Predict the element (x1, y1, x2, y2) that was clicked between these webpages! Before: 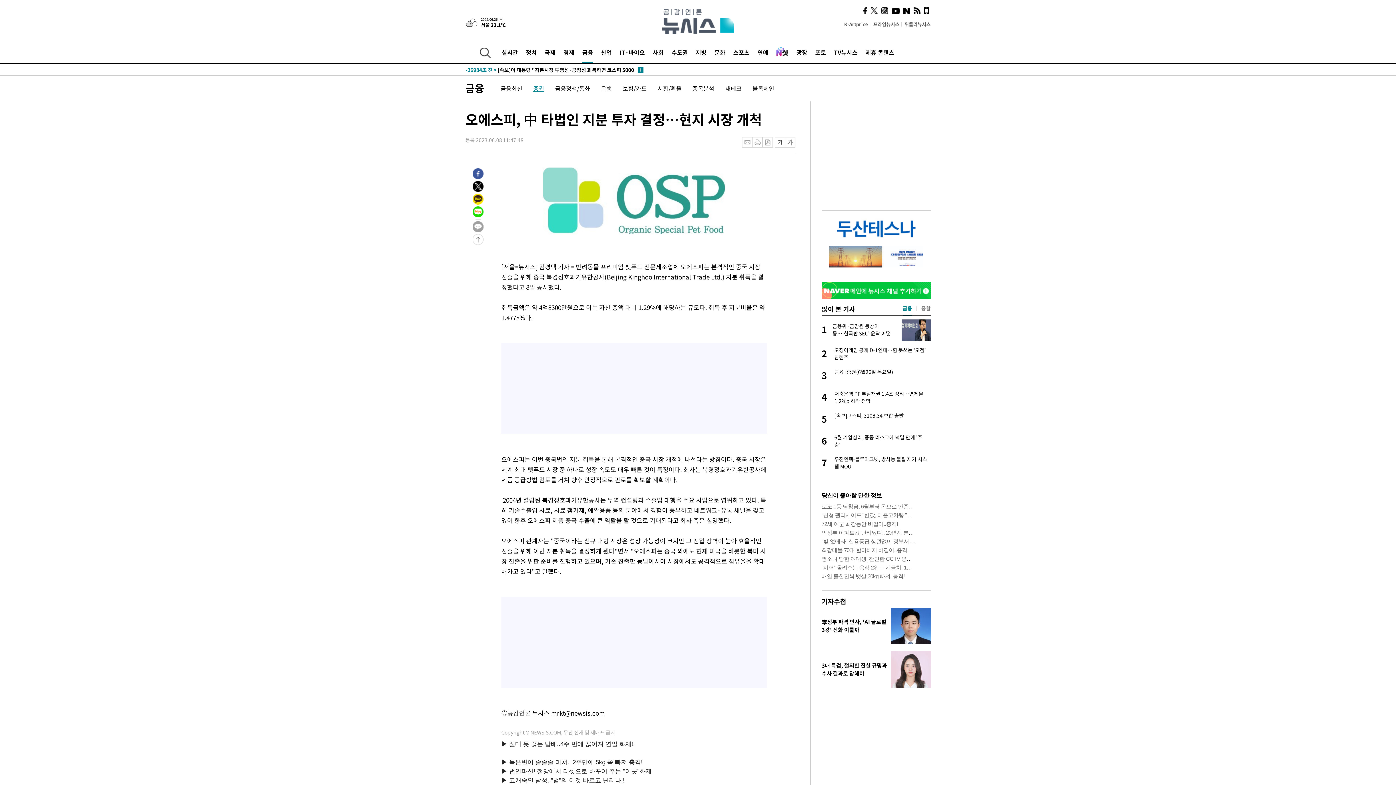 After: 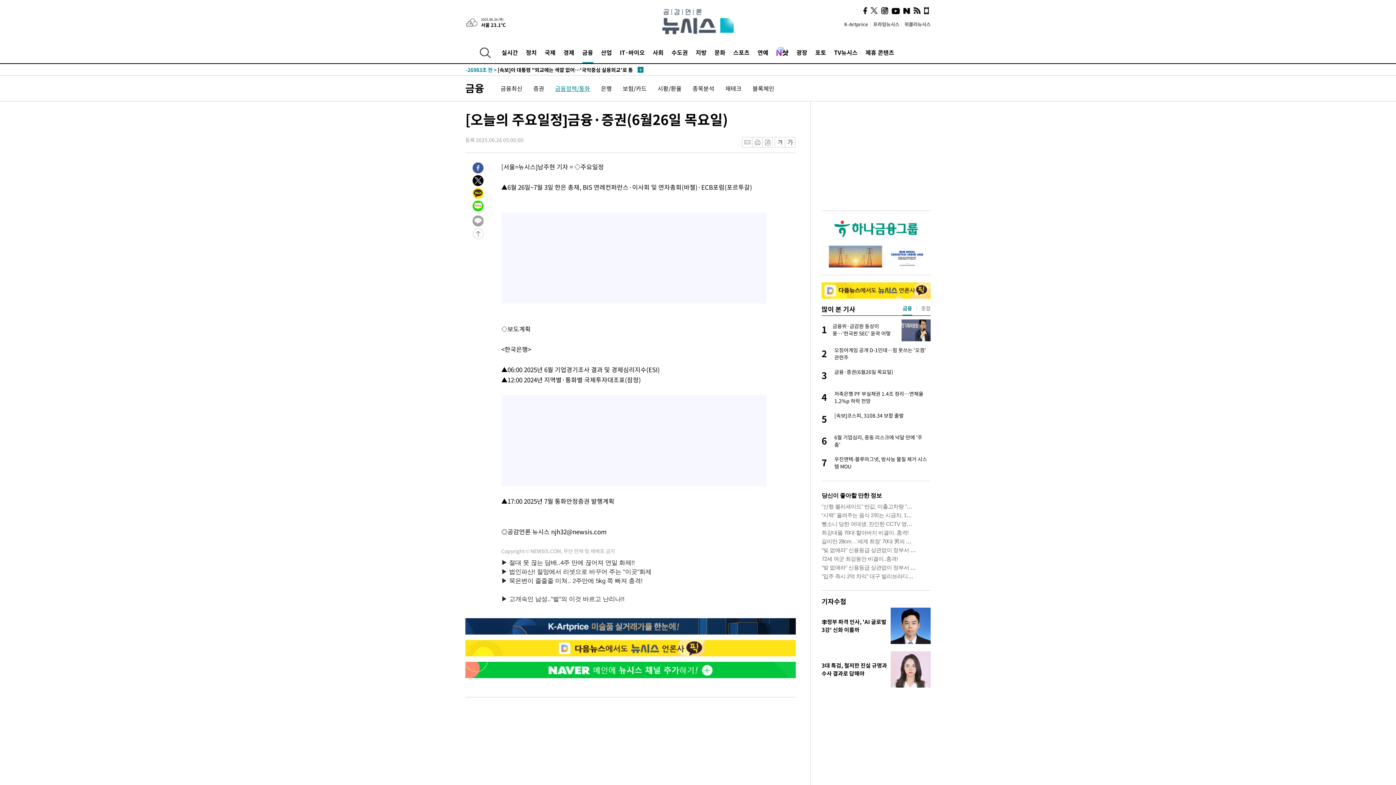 Action: bbox: (821, 368, 897, 382) label: 3
금융·증권(6월26일 목요일)